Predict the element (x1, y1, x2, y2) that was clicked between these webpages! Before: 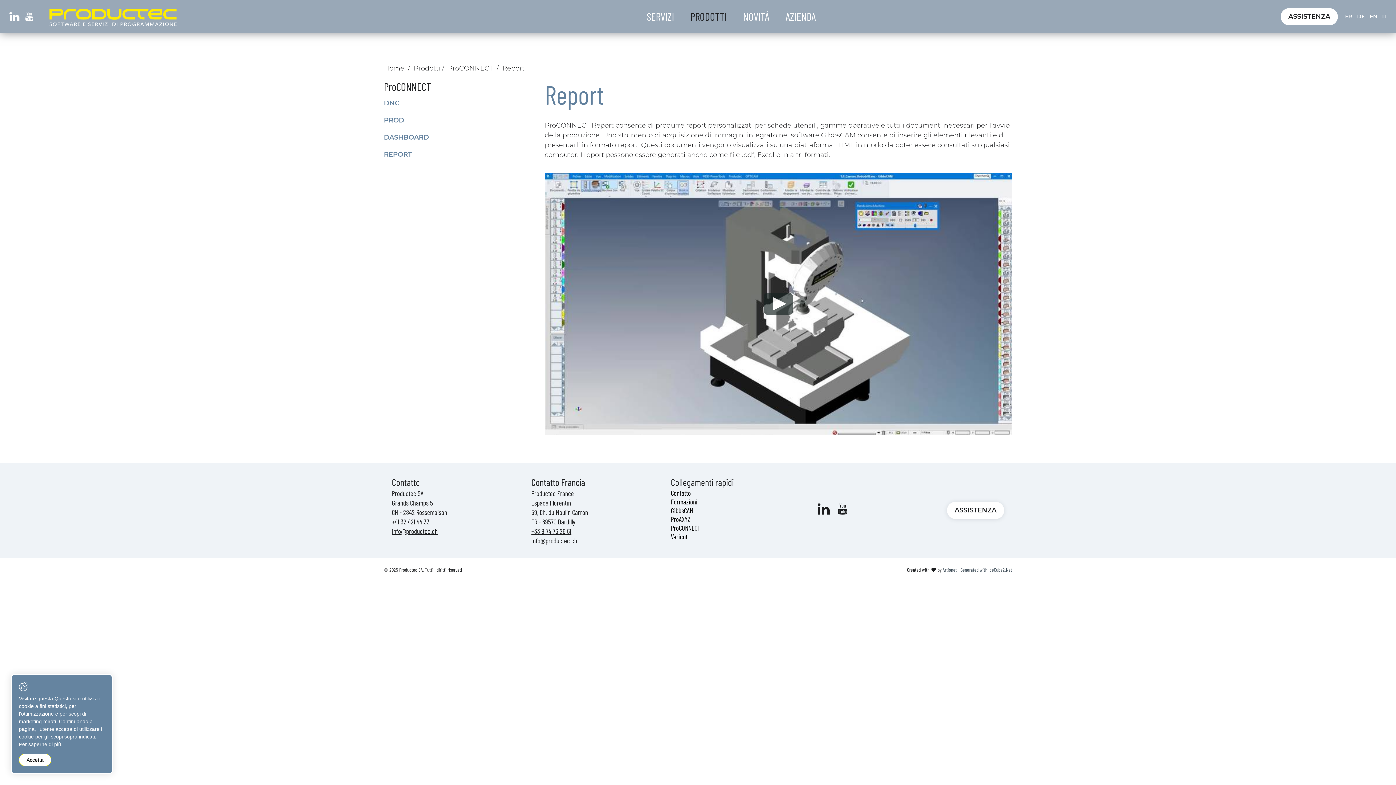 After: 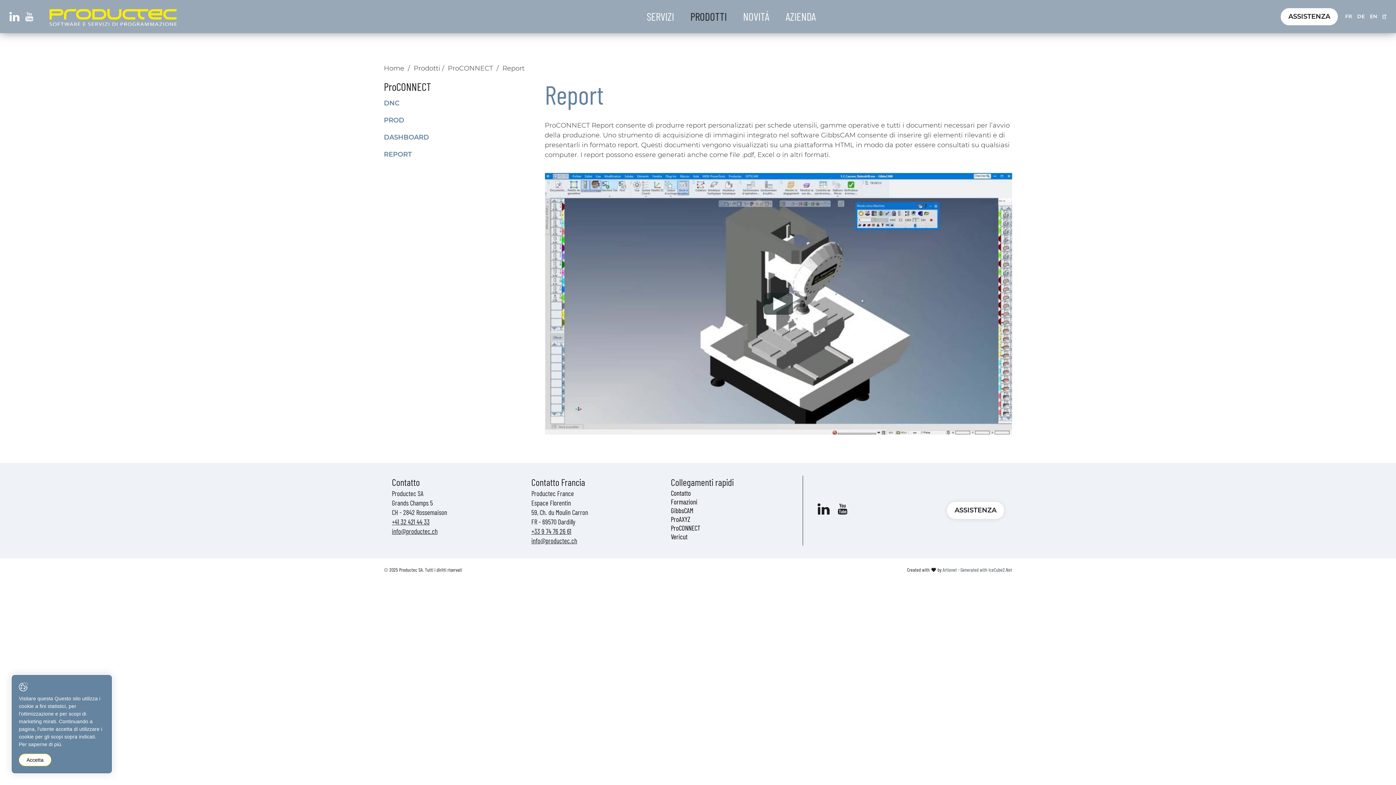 Action: label: IT bbox: (1382, 13, 1386, 19)